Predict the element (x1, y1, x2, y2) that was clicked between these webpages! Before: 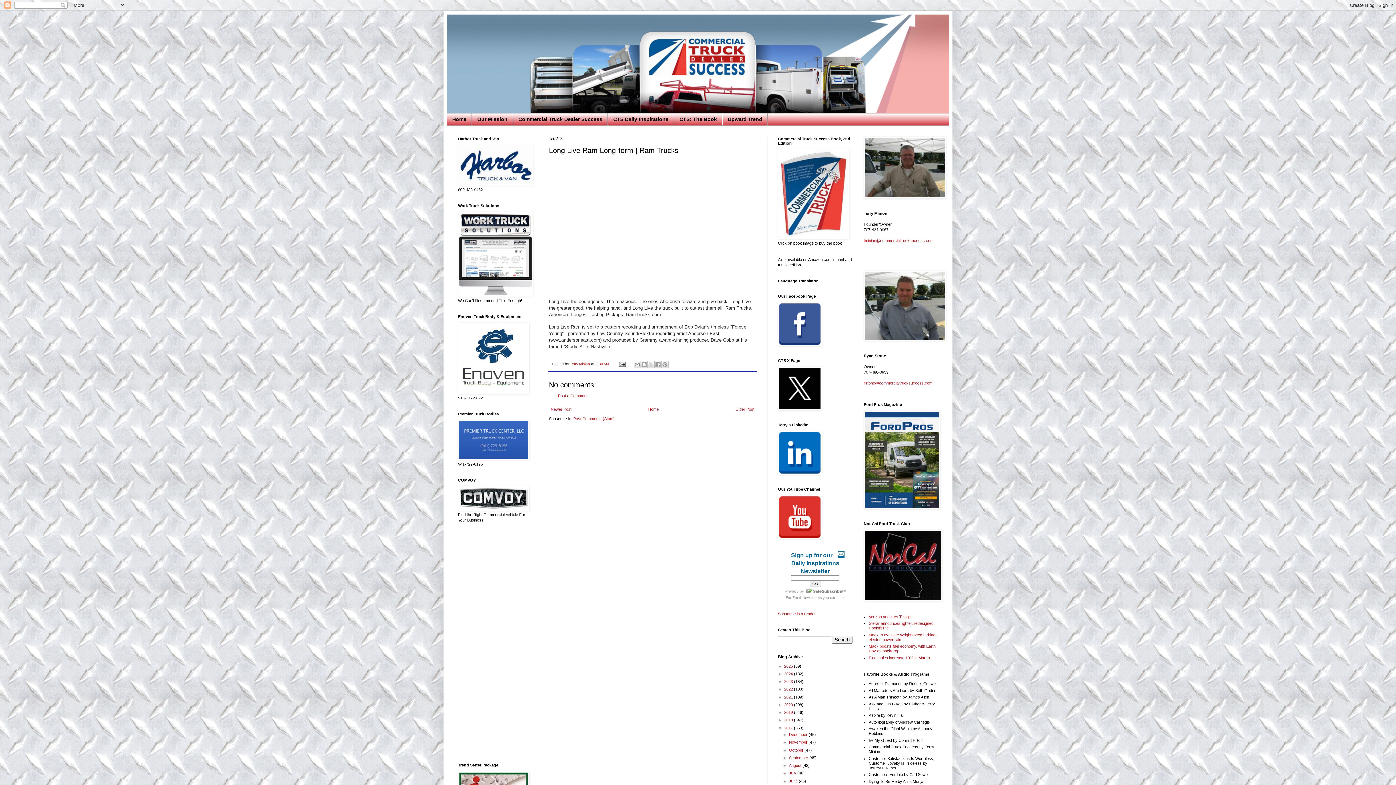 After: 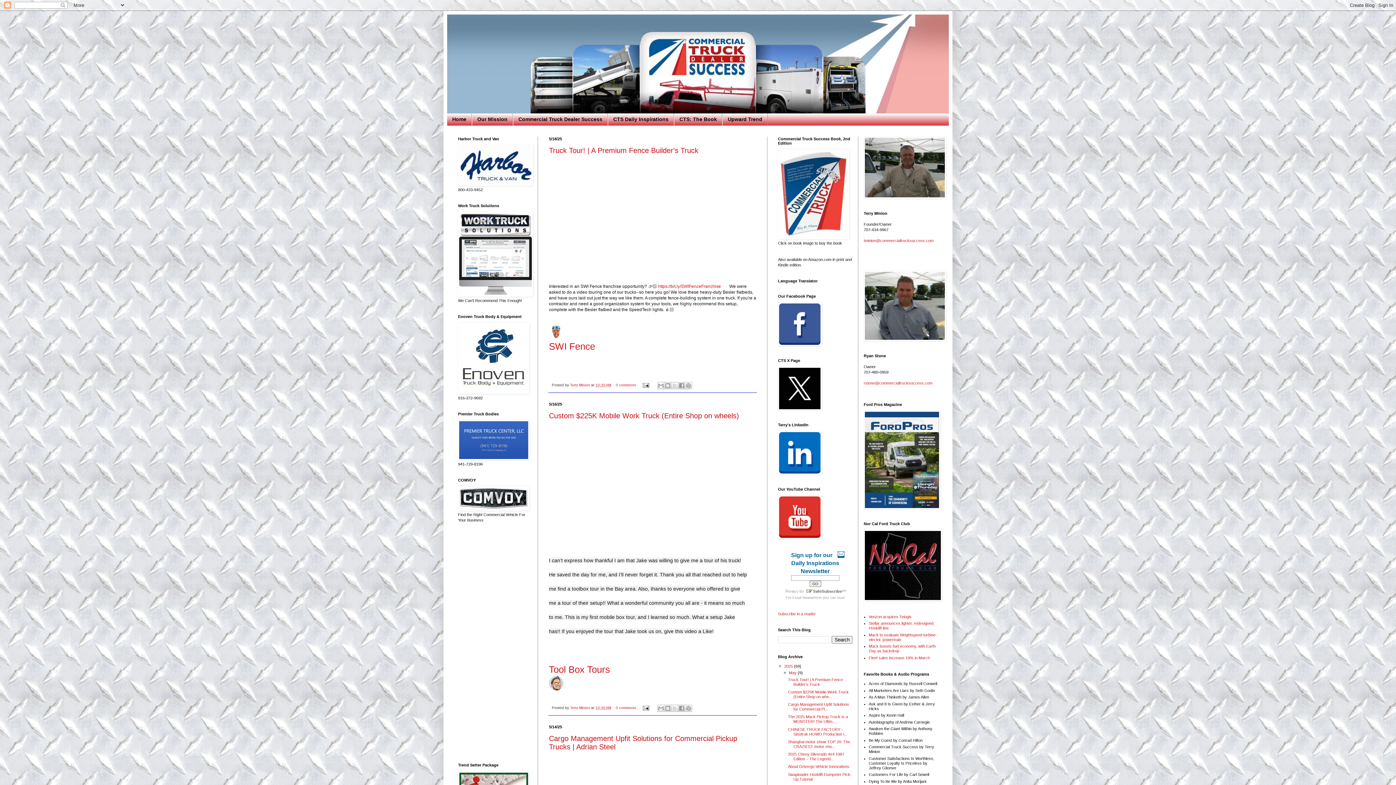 Action: bbox: (447, 14, 949, 113)